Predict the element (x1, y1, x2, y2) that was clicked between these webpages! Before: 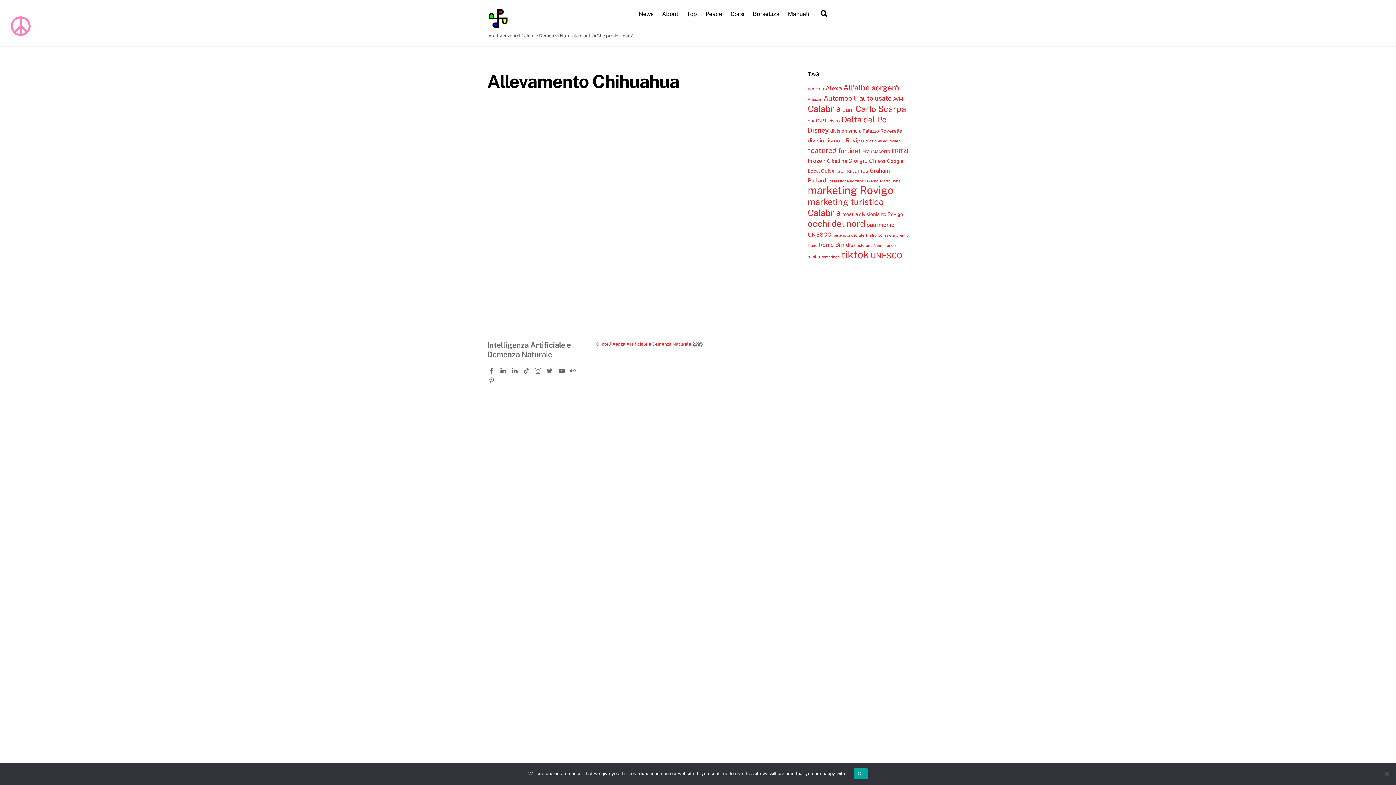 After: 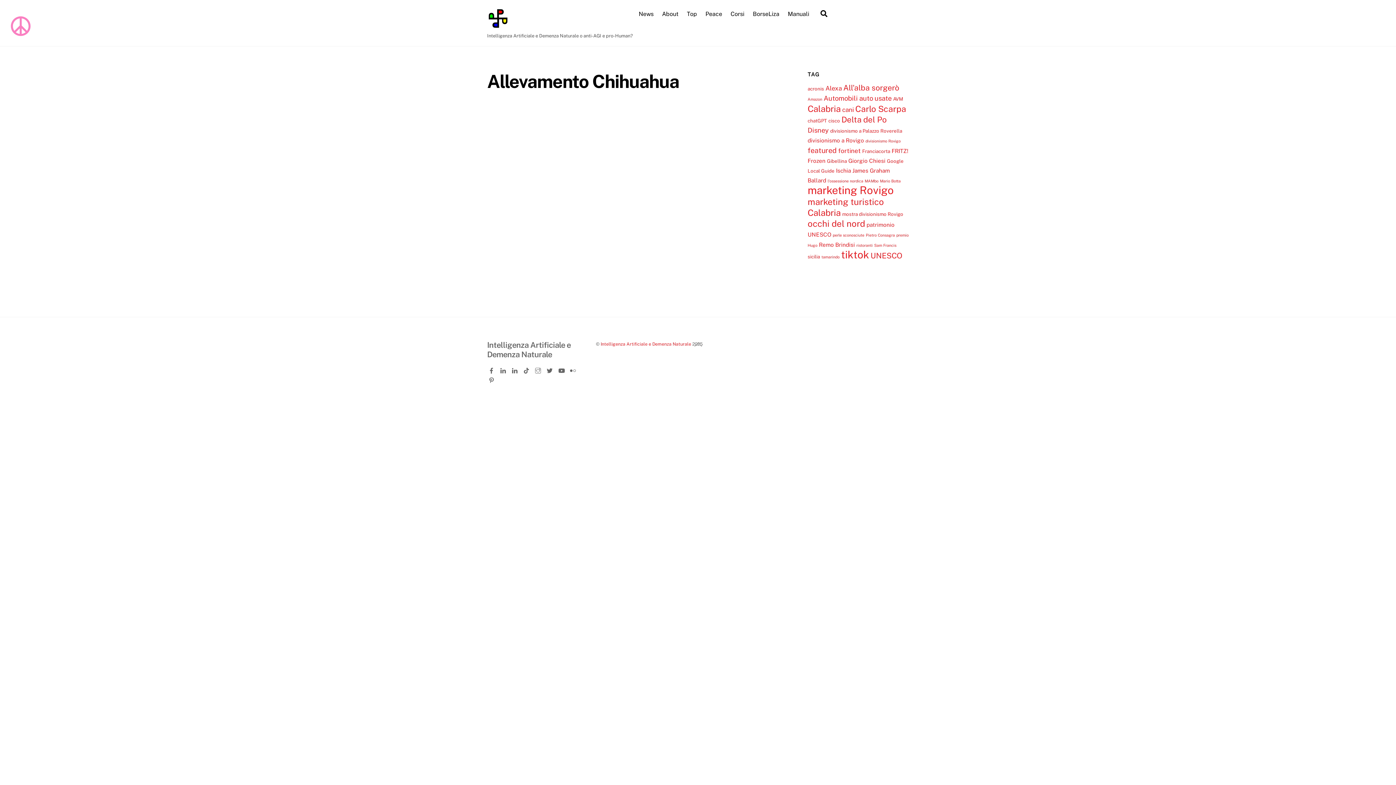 Action: label: Ok bbox: (854, 768, 867, 779)